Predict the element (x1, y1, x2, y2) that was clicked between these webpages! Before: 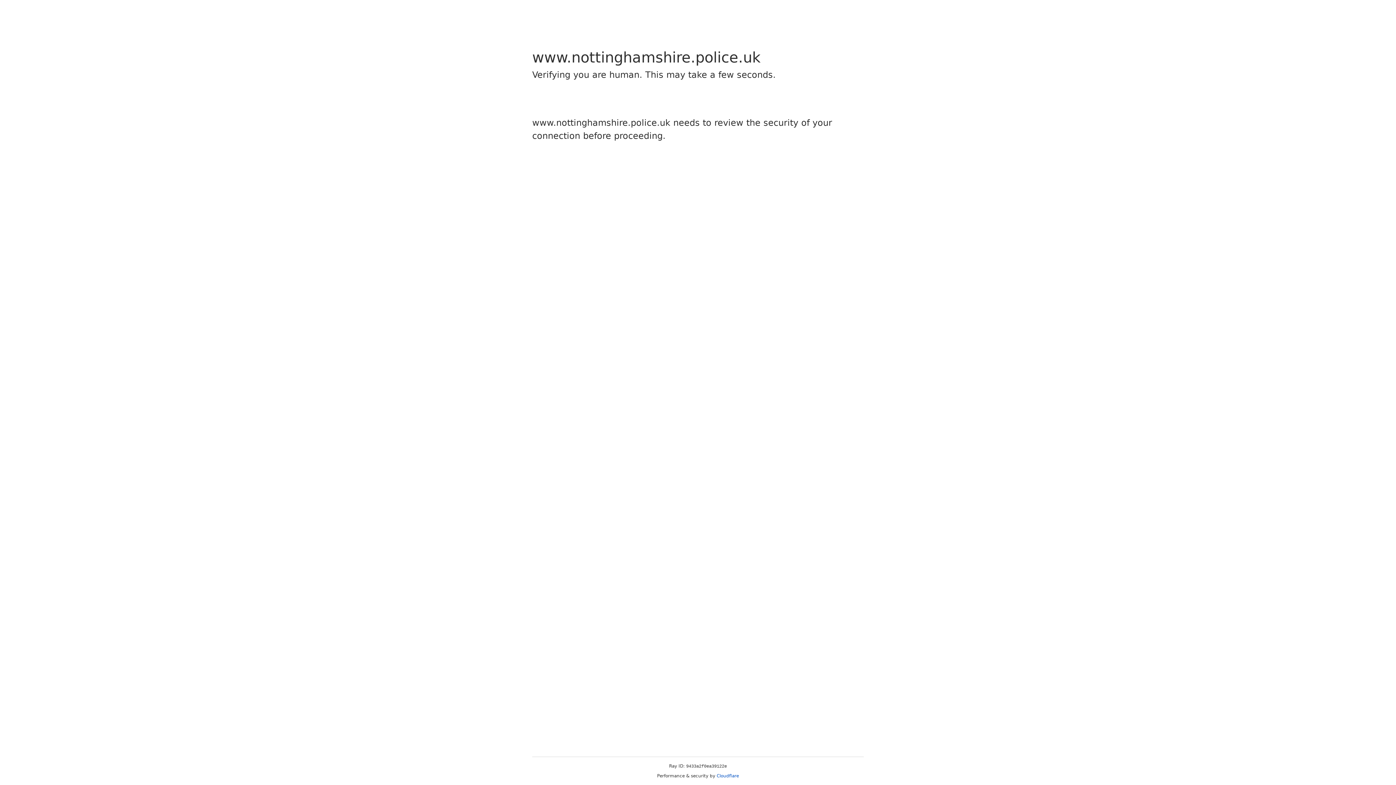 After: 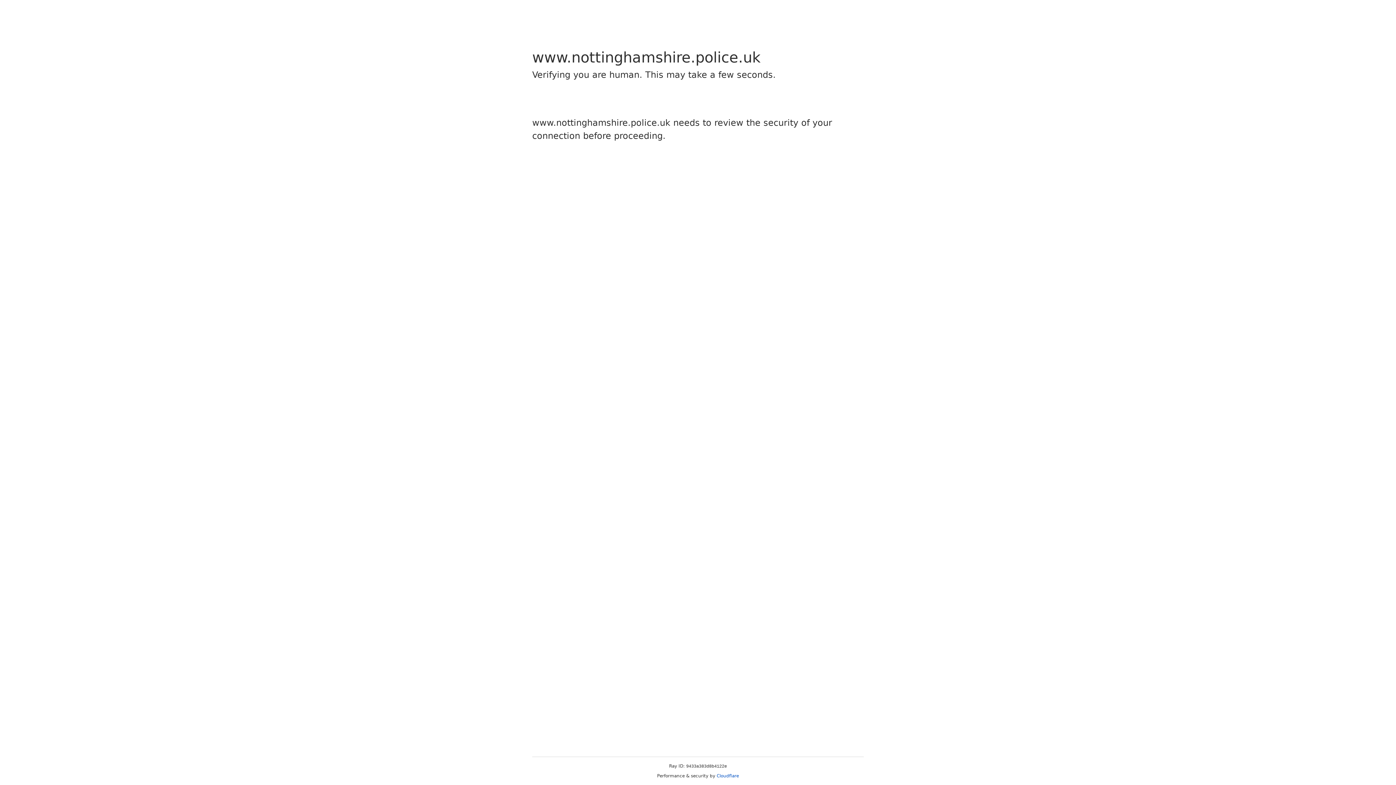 Action: bbox: (716, 773, 739, 778) label: Cloudflare